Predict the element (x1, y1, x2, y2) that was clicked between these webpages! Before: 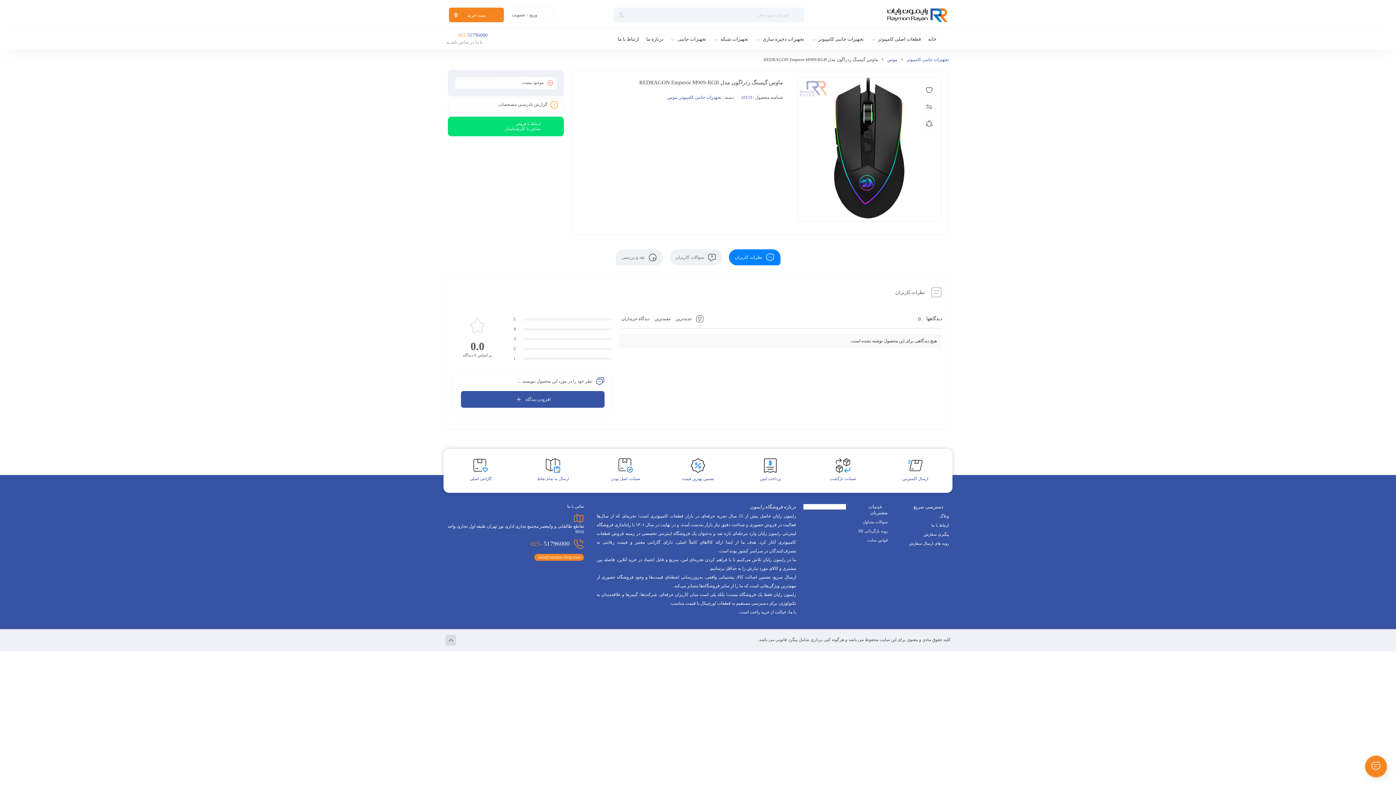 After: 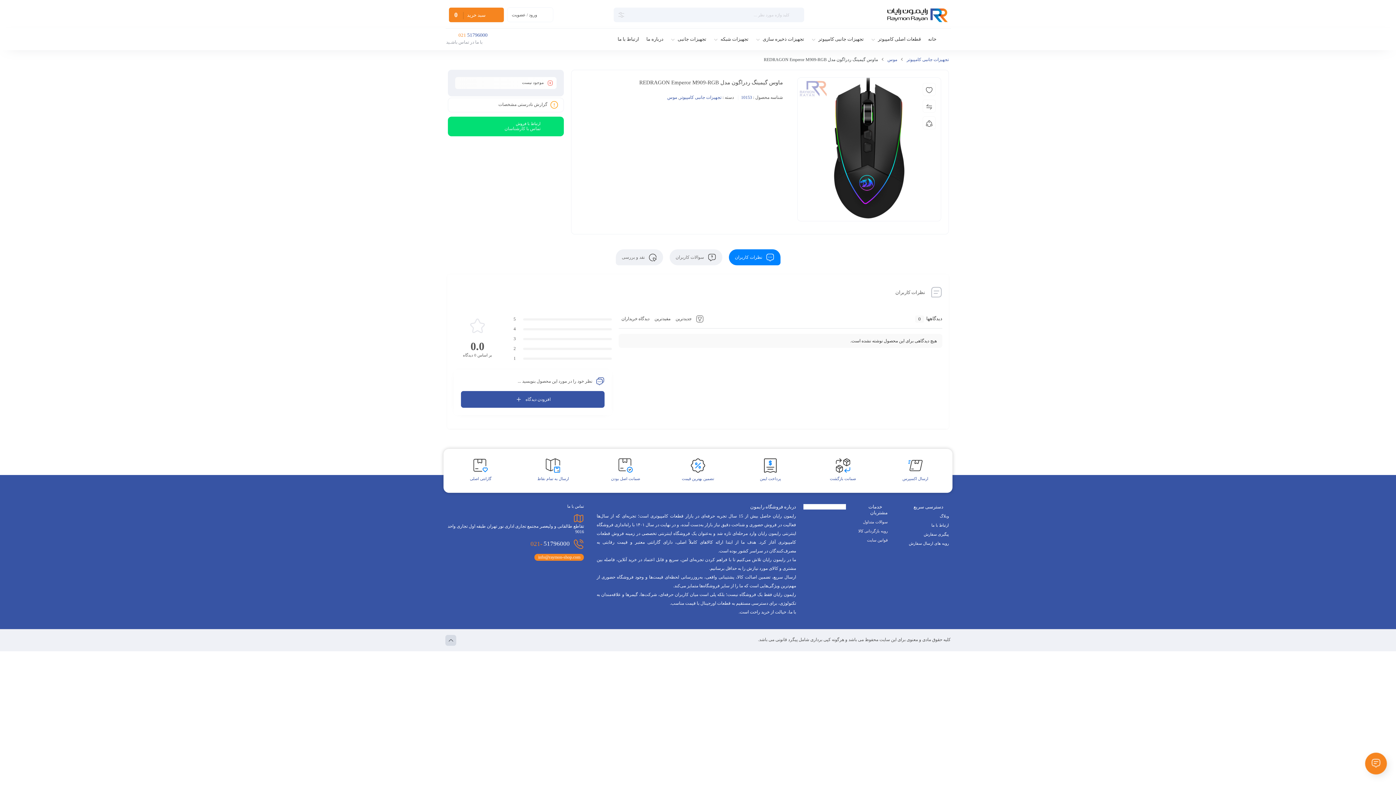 Action: label: گارانتی اصلی bbox: (451, 469, 510, 483)